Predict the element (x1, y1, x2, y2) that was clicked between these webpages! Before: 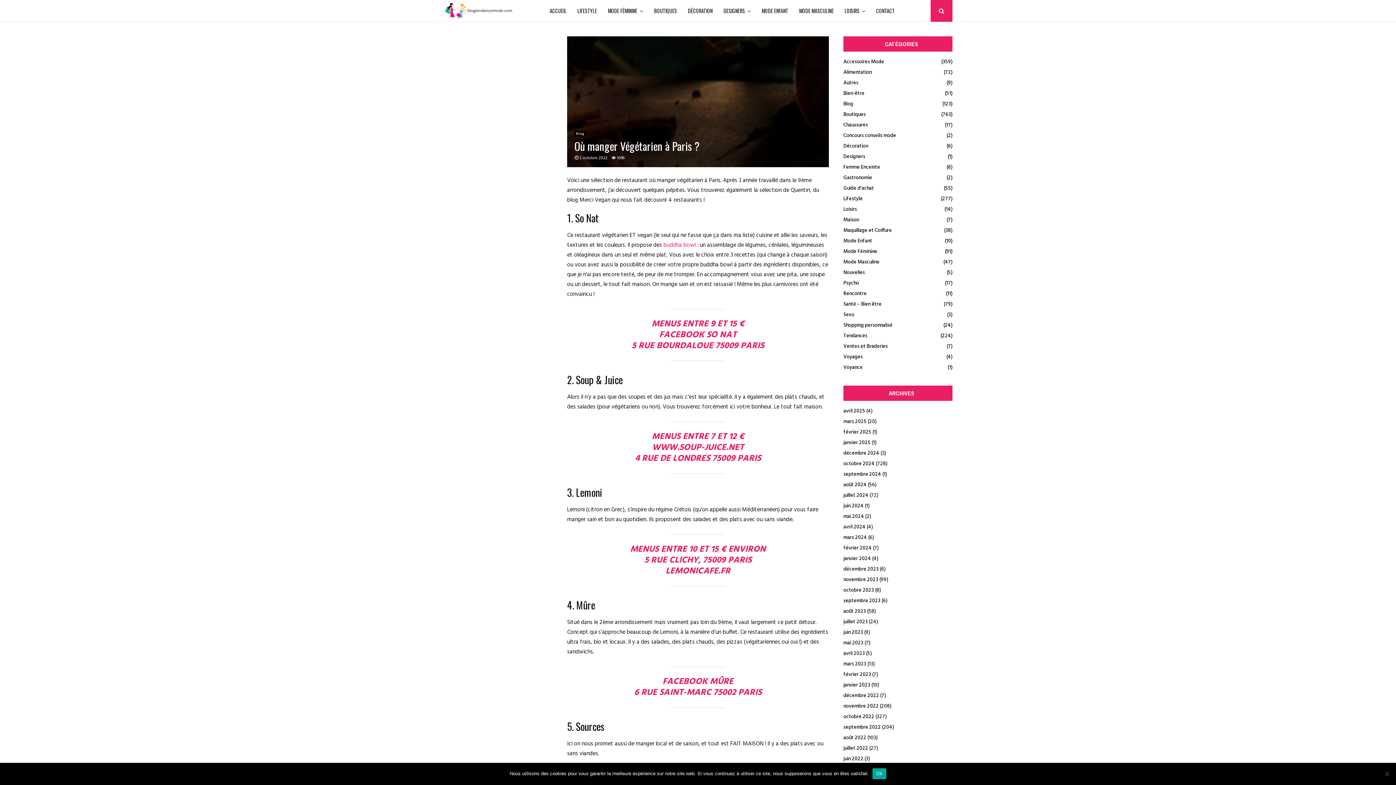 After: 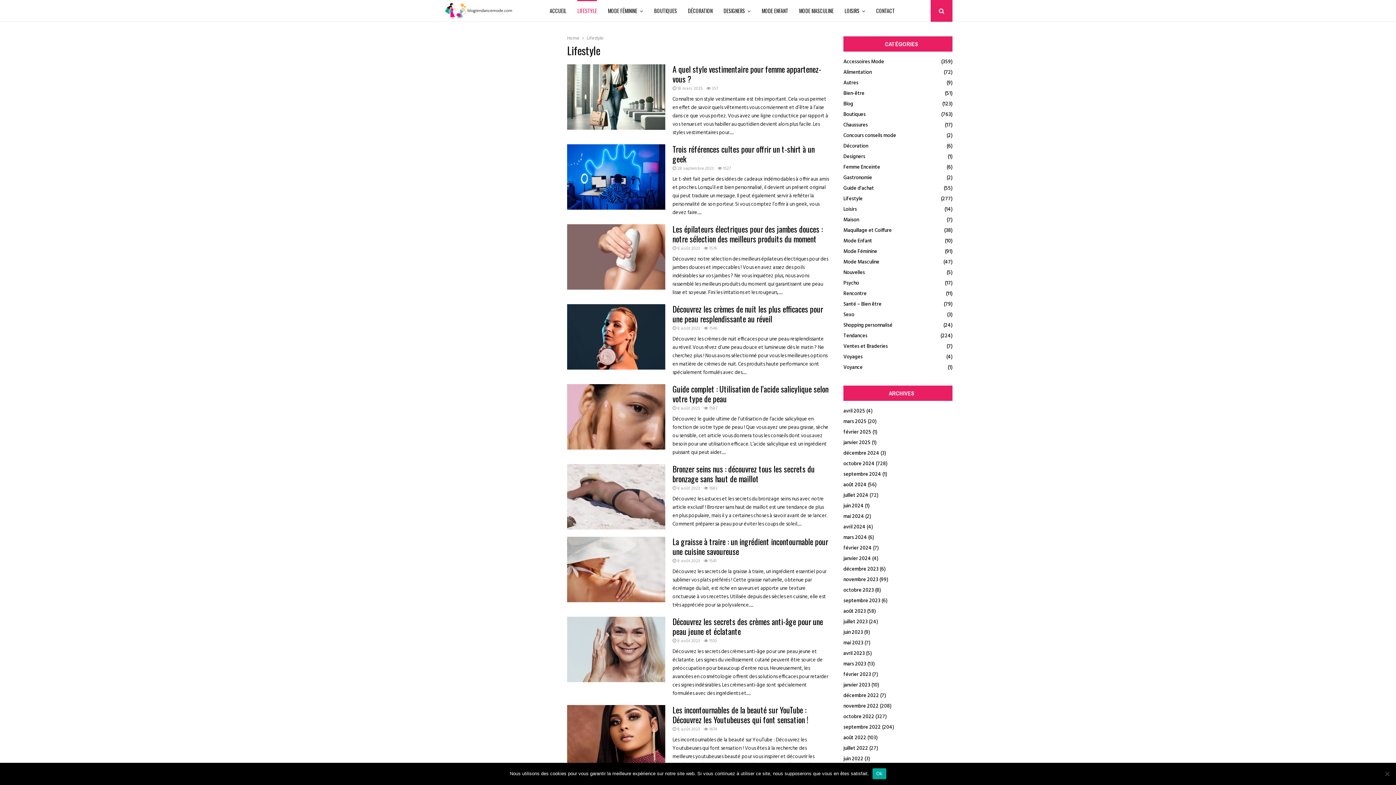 Action: bbox: (843, 194, 862, 203) label: Lifestyle
(277)